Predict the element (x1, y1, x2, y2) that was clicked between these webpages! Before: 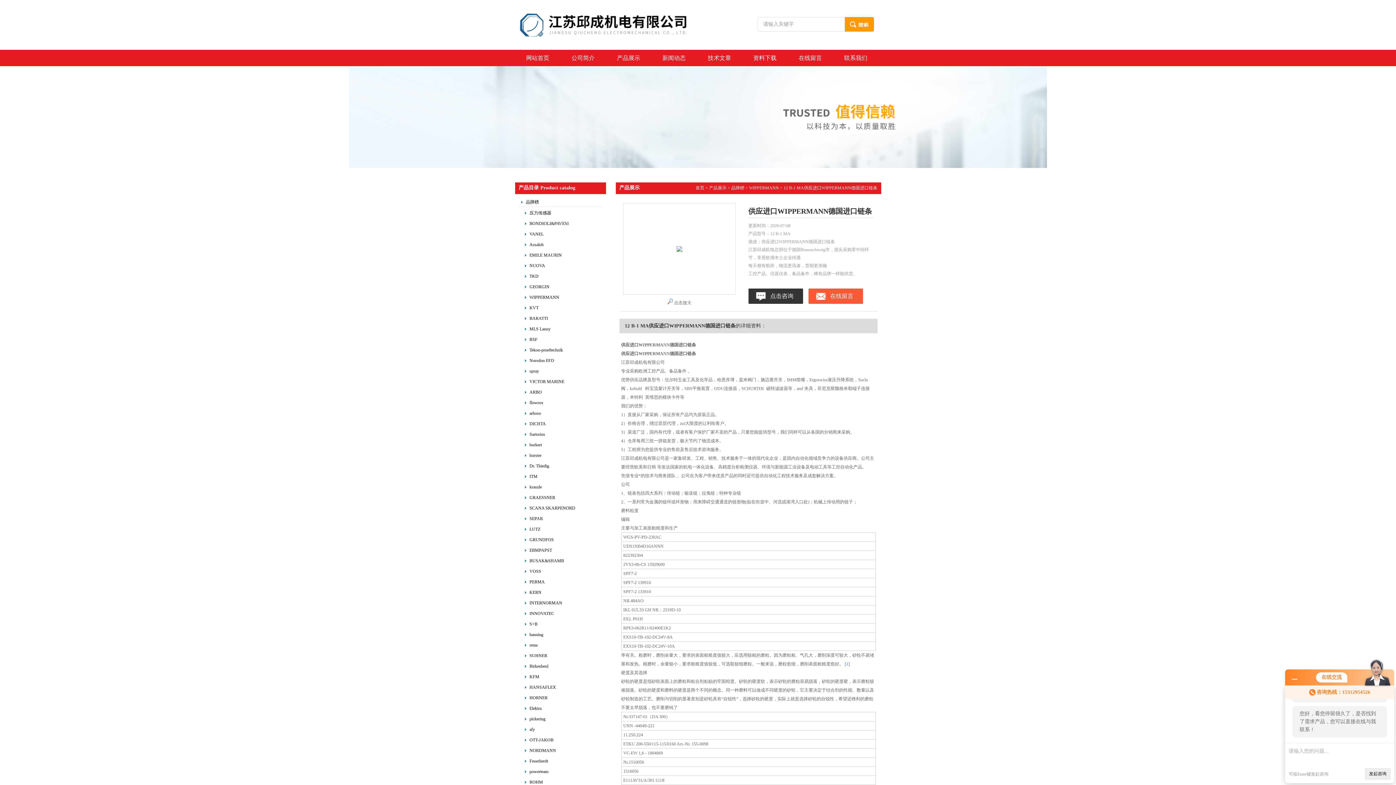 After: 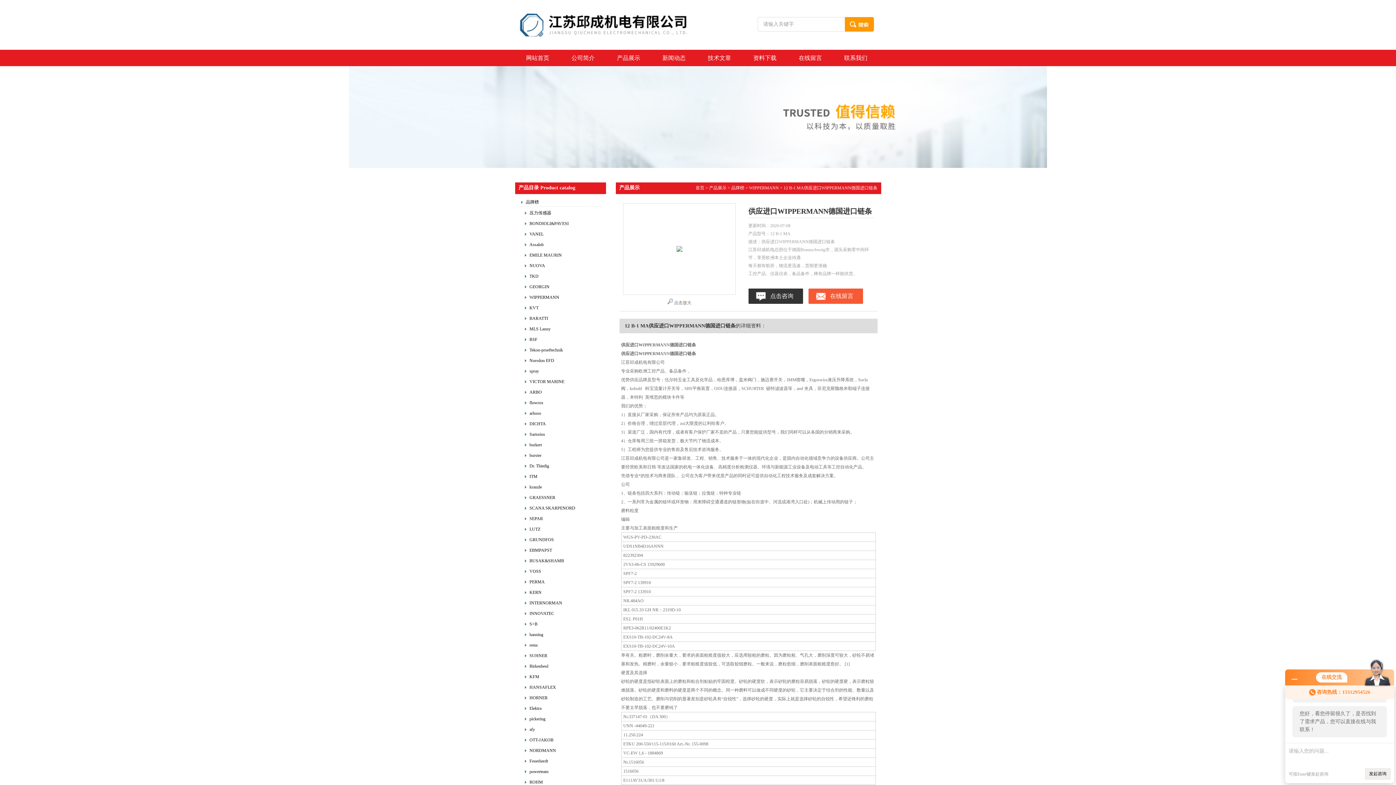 Action: label: kranzle bbox: (522, 482, 589, 491)